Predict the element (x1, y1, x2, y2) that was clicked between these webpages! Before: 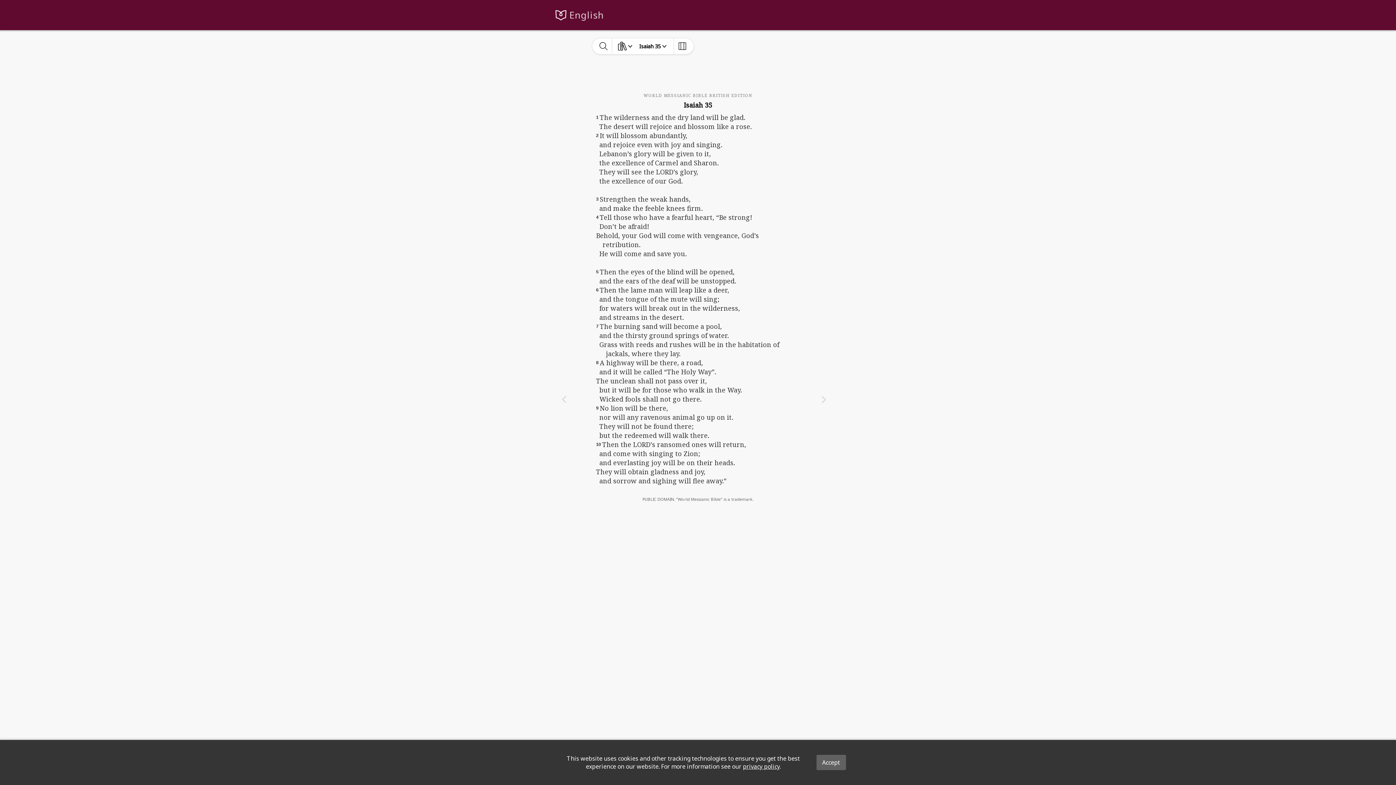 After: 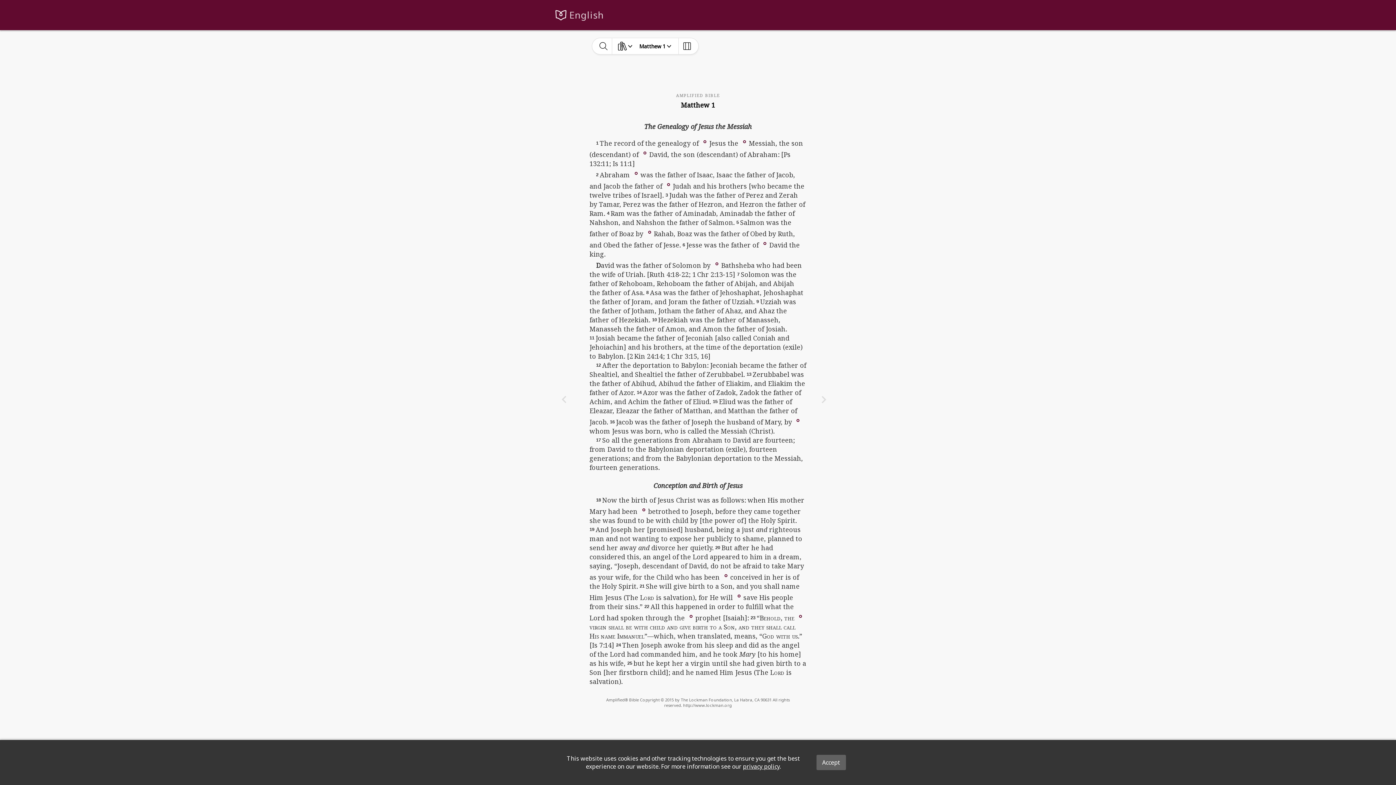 Action: bbox: (552, 9, 569, 20)